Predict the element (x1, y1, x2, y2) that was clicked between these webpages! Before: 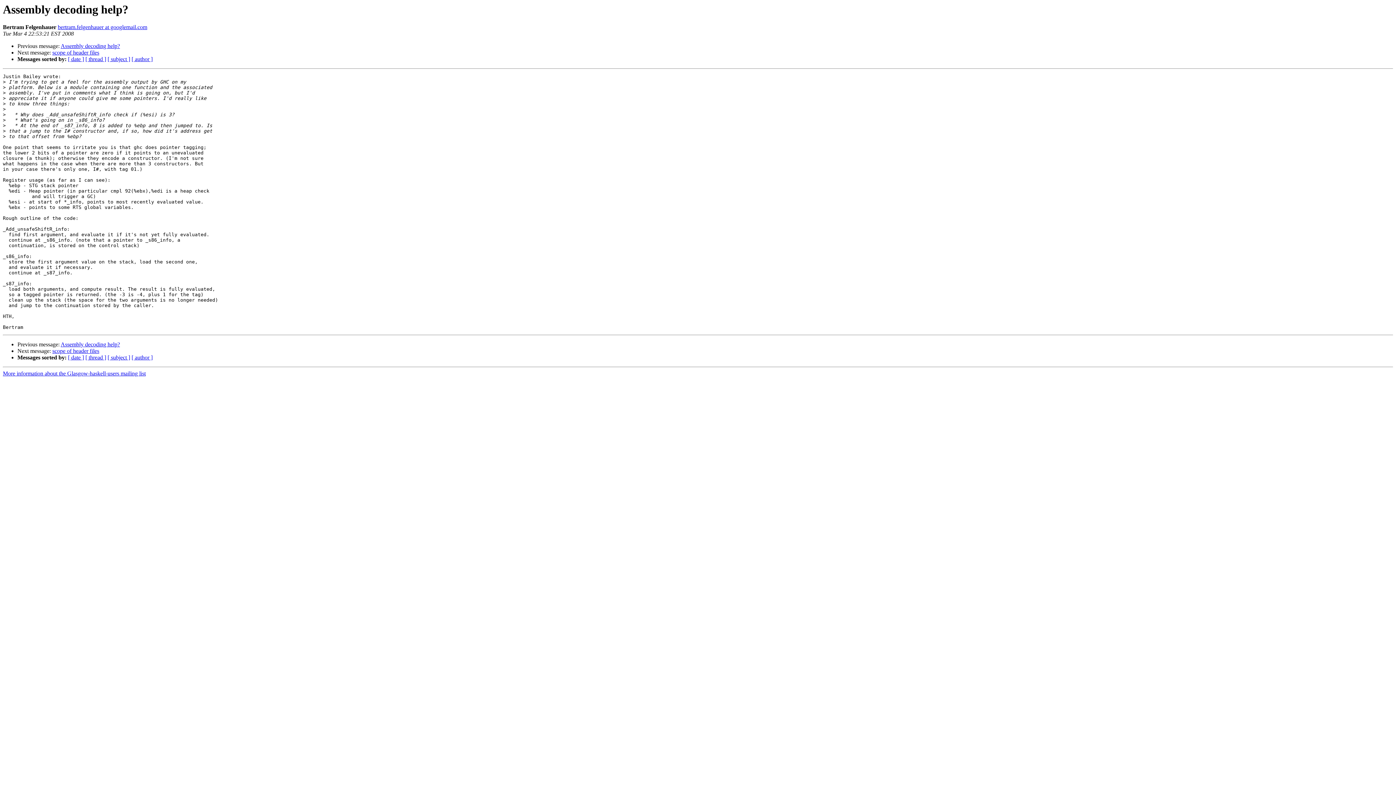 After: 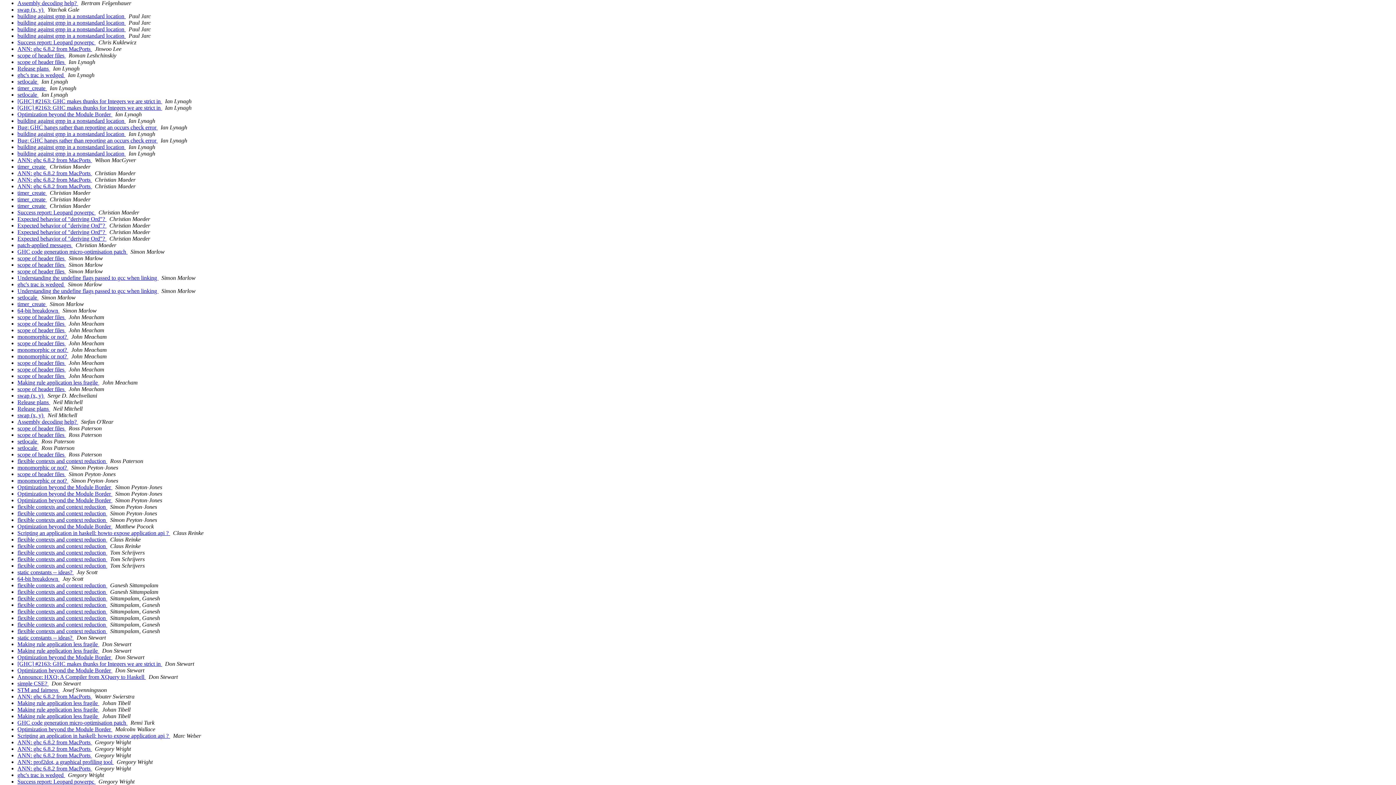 Action: bbox: (131, 56, 152, 62) label: [ author ]